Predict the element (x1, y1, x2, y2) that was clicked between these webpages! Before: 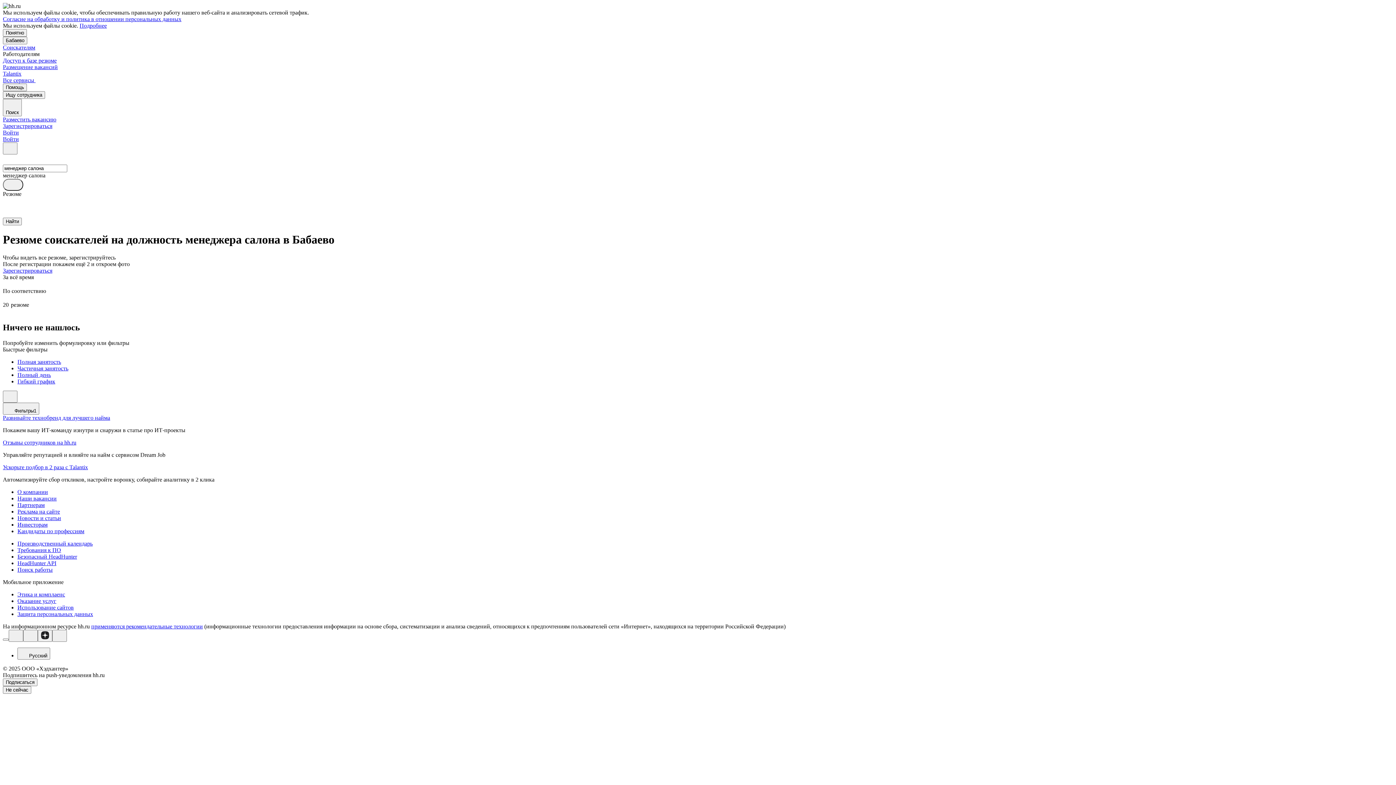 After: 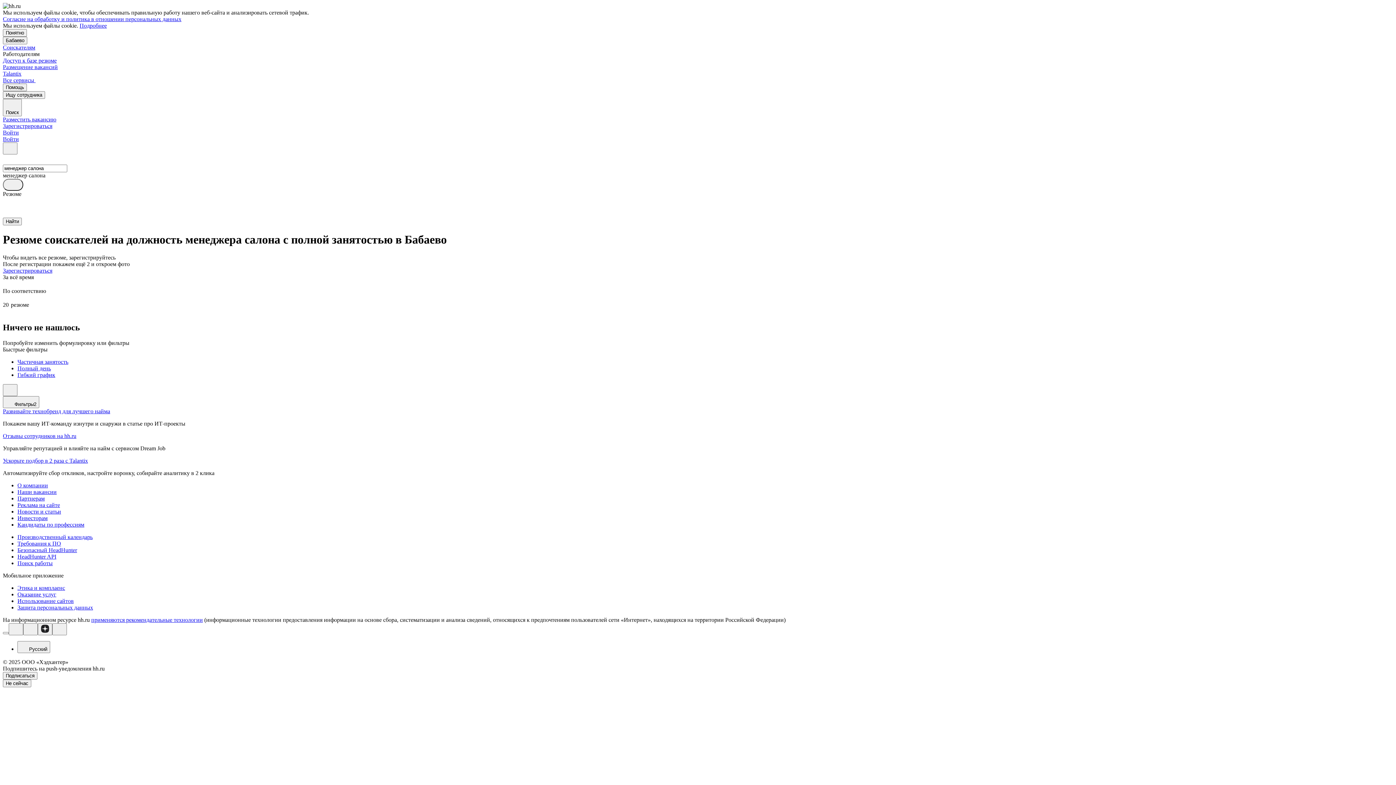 Action: label: Полная занятость bbox: (17, 358, 1393, 365)